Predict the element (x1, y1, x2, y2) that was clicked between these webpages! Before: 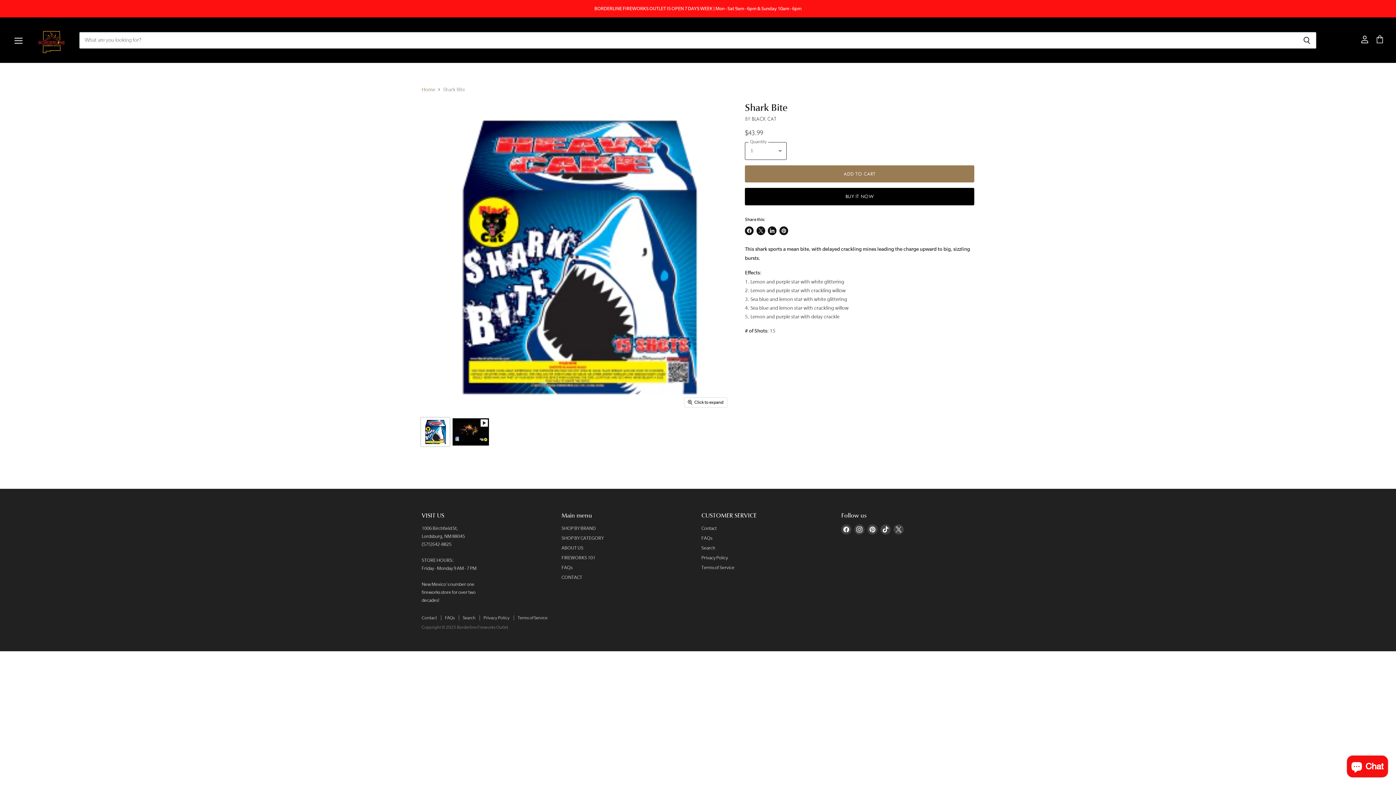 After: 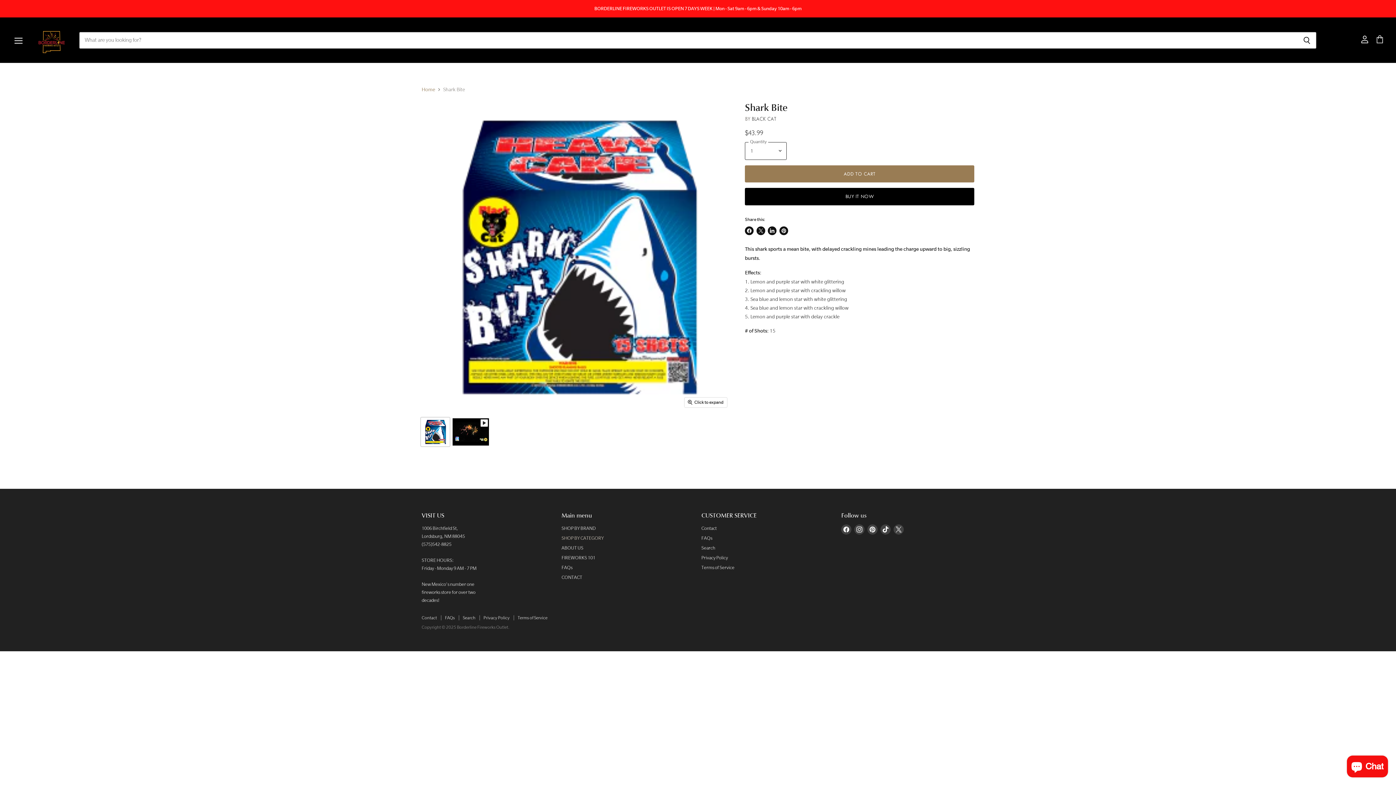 Action: bbox: (561, 535, 603, 540) label: SHOP BY CATEGORY